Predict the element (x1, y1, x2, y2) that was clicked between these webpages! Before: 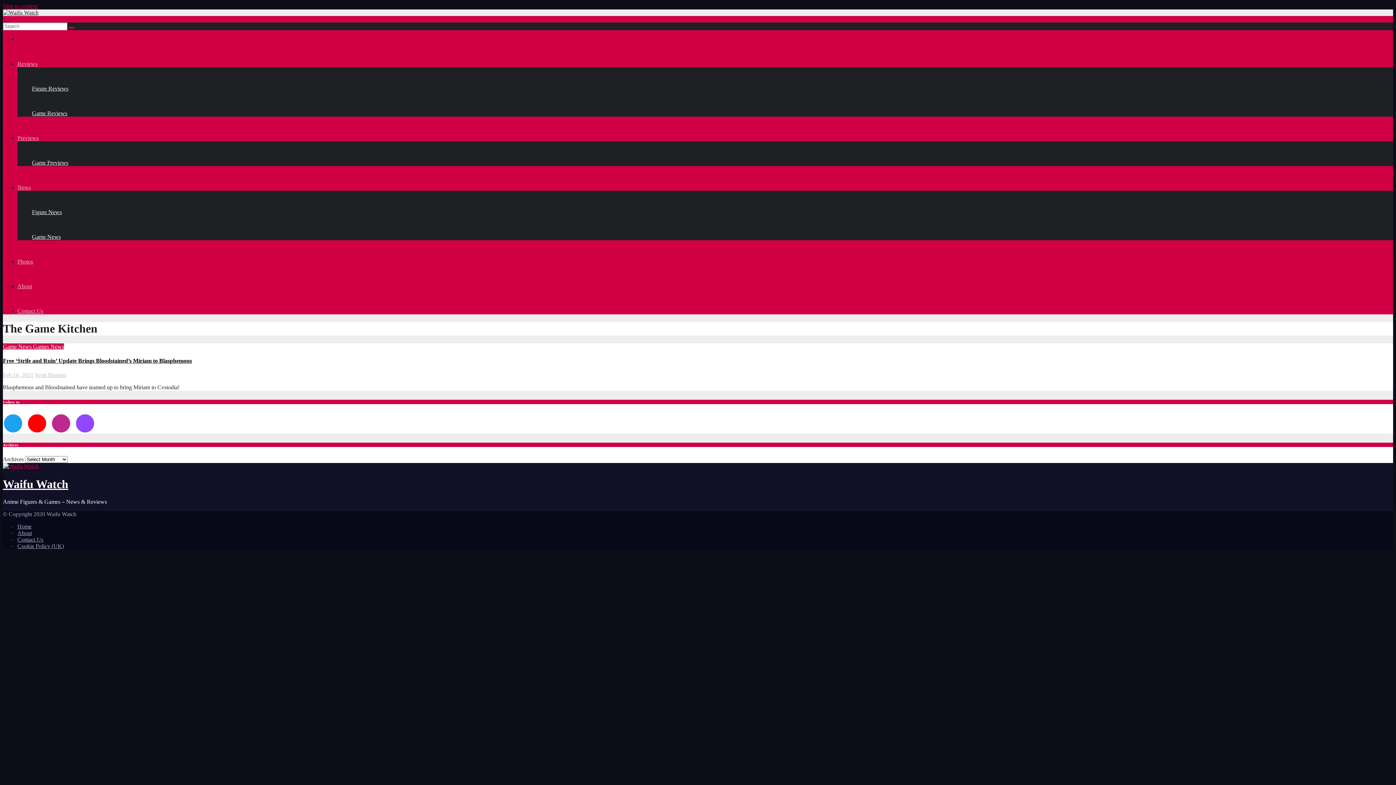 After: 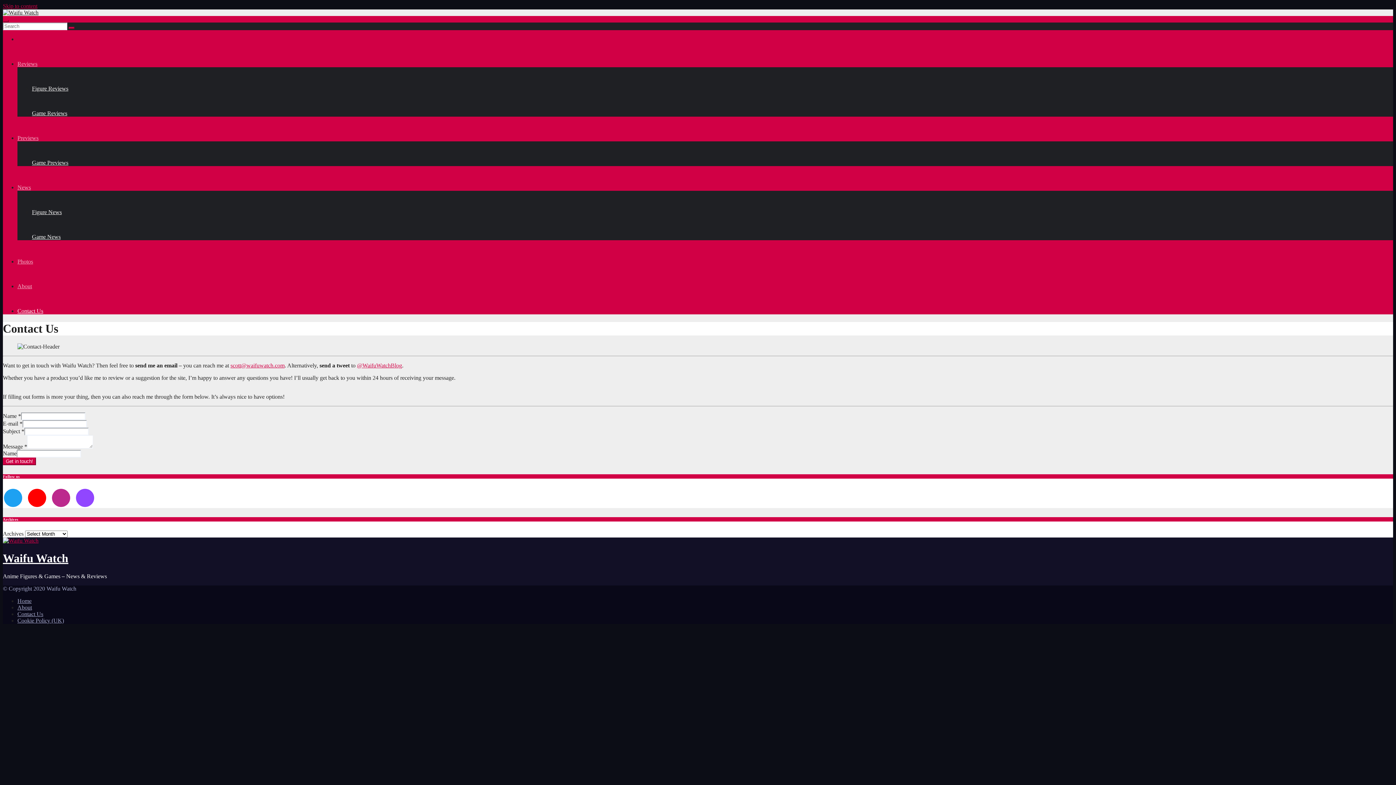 Action: label: Contact Us bbox: (17, 289, 1393, 314)